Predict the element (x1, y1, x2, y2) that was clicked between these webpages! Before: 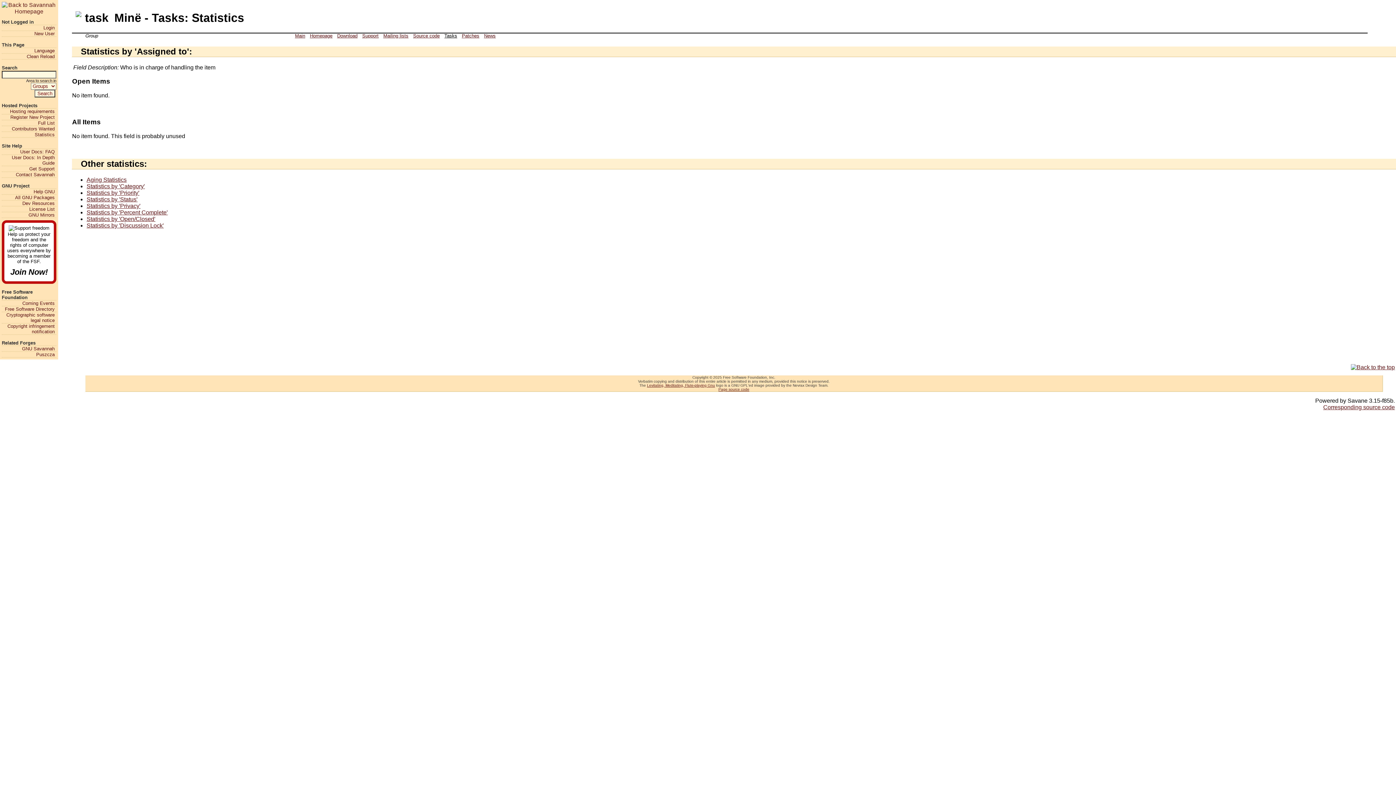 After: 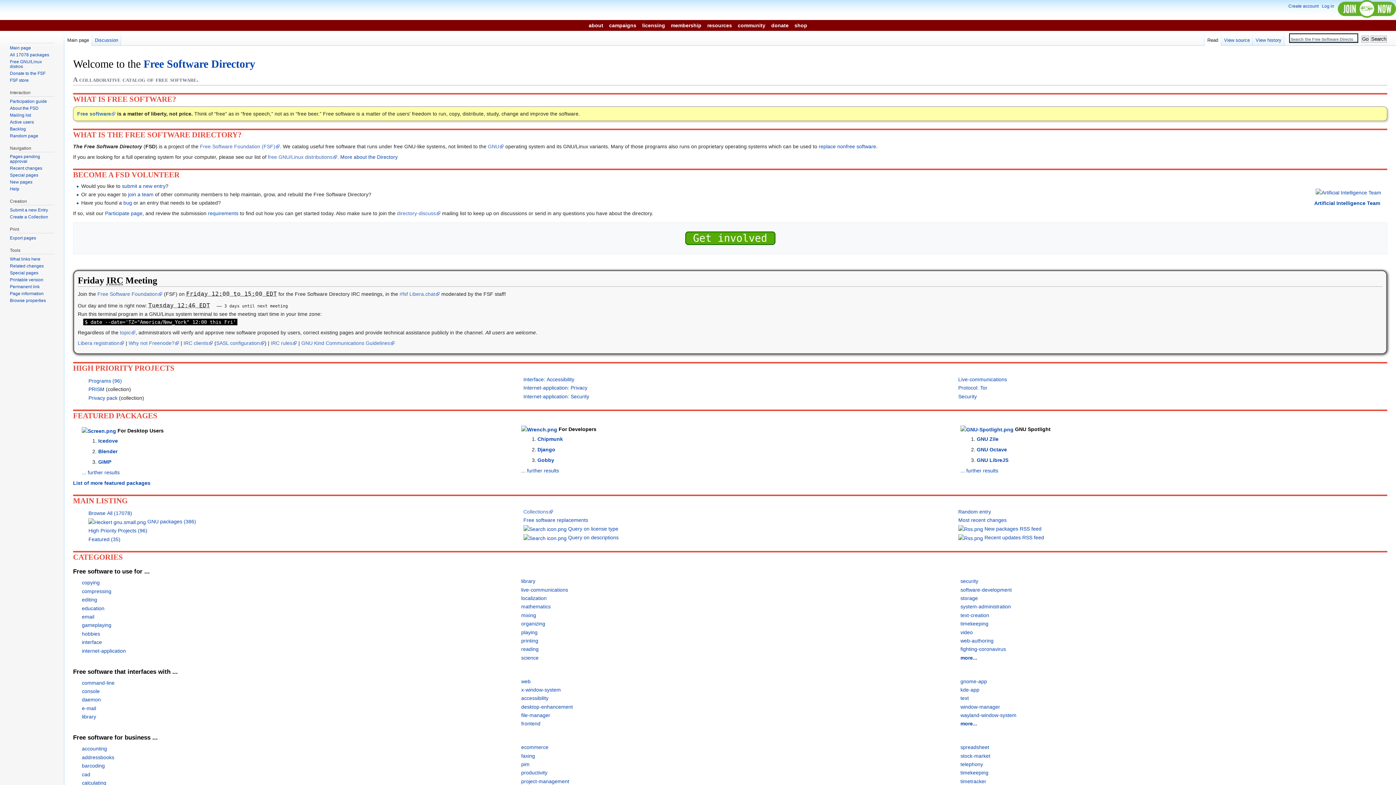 Action: bbox: (1, 306, 54, 312) label: Free Software Directory